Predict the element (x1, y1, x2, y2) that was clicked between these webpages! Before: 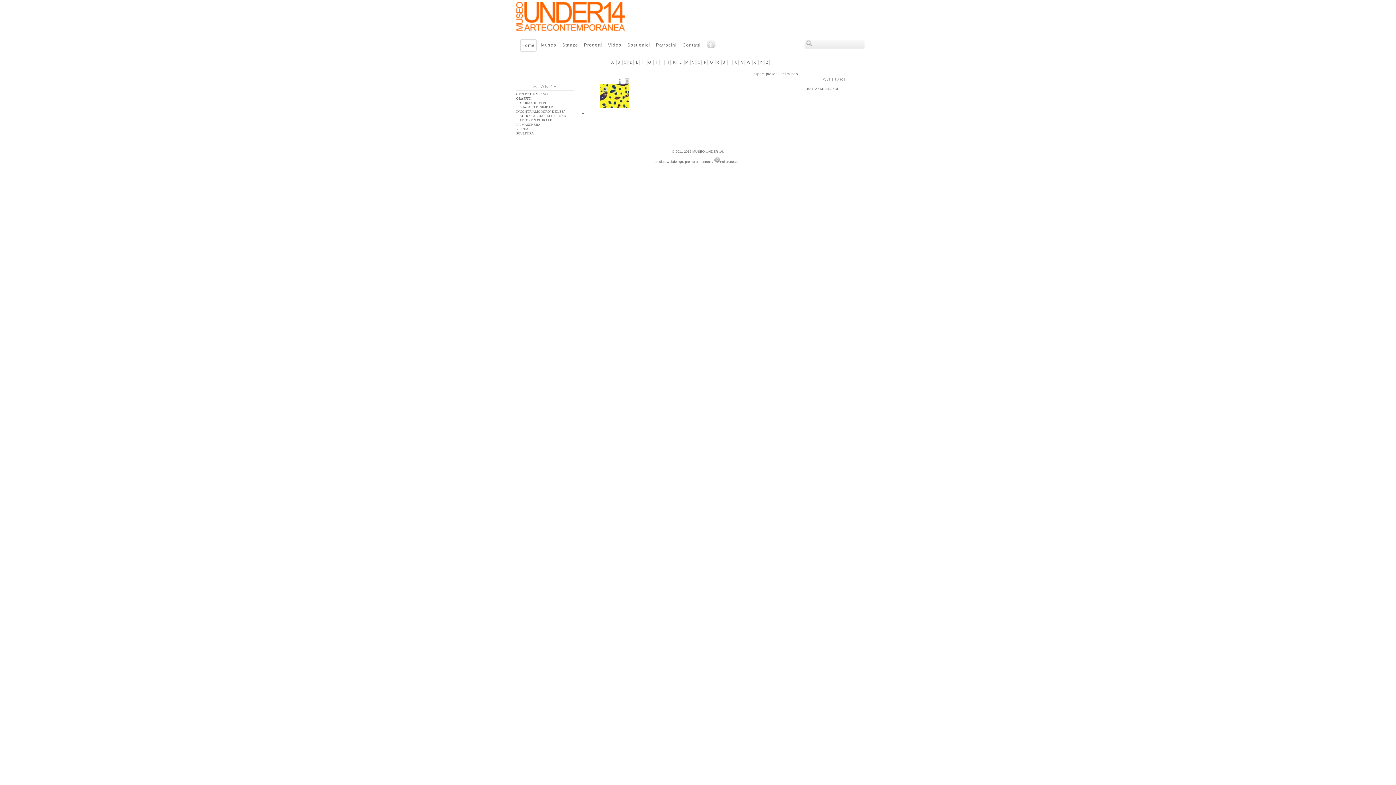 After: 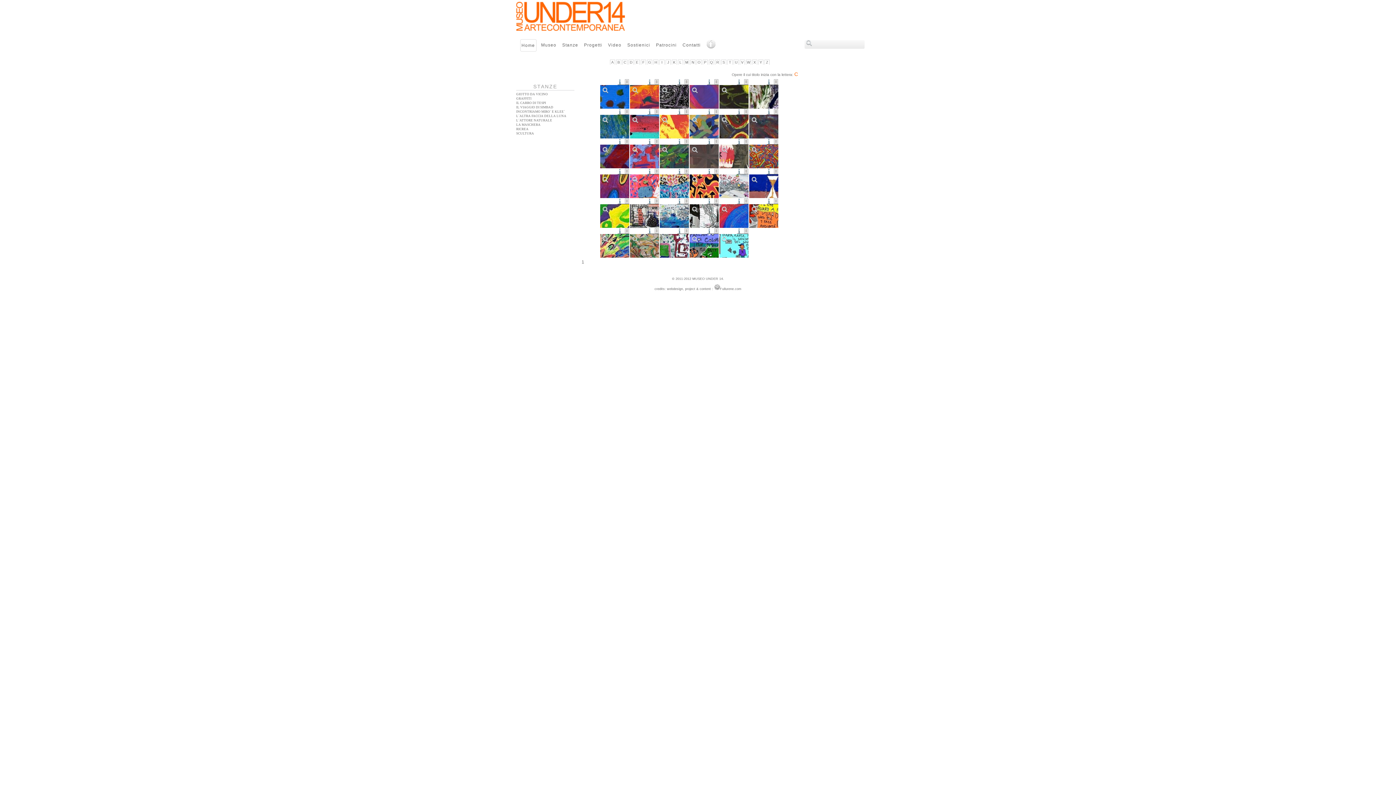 Action: bbox: (622, 59, 627, 65) label: C